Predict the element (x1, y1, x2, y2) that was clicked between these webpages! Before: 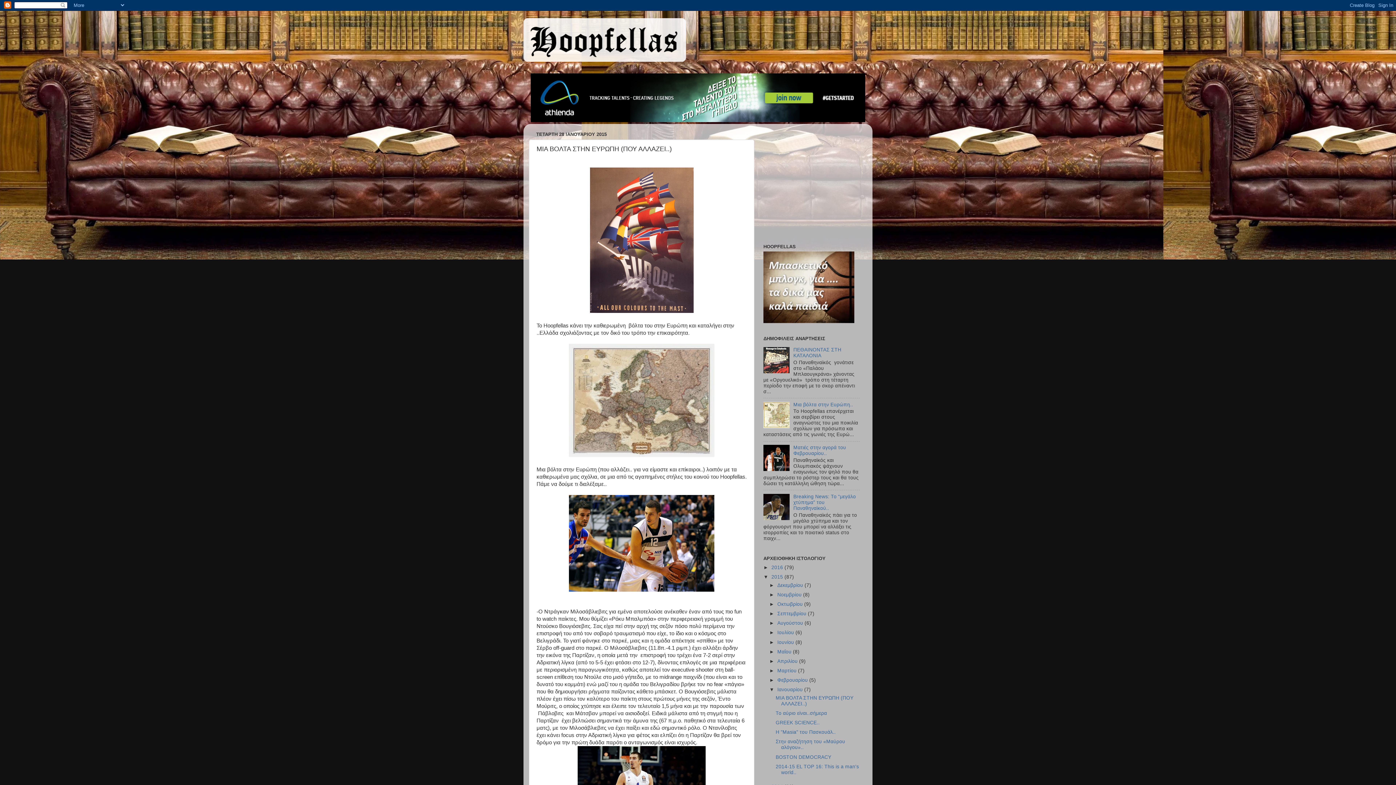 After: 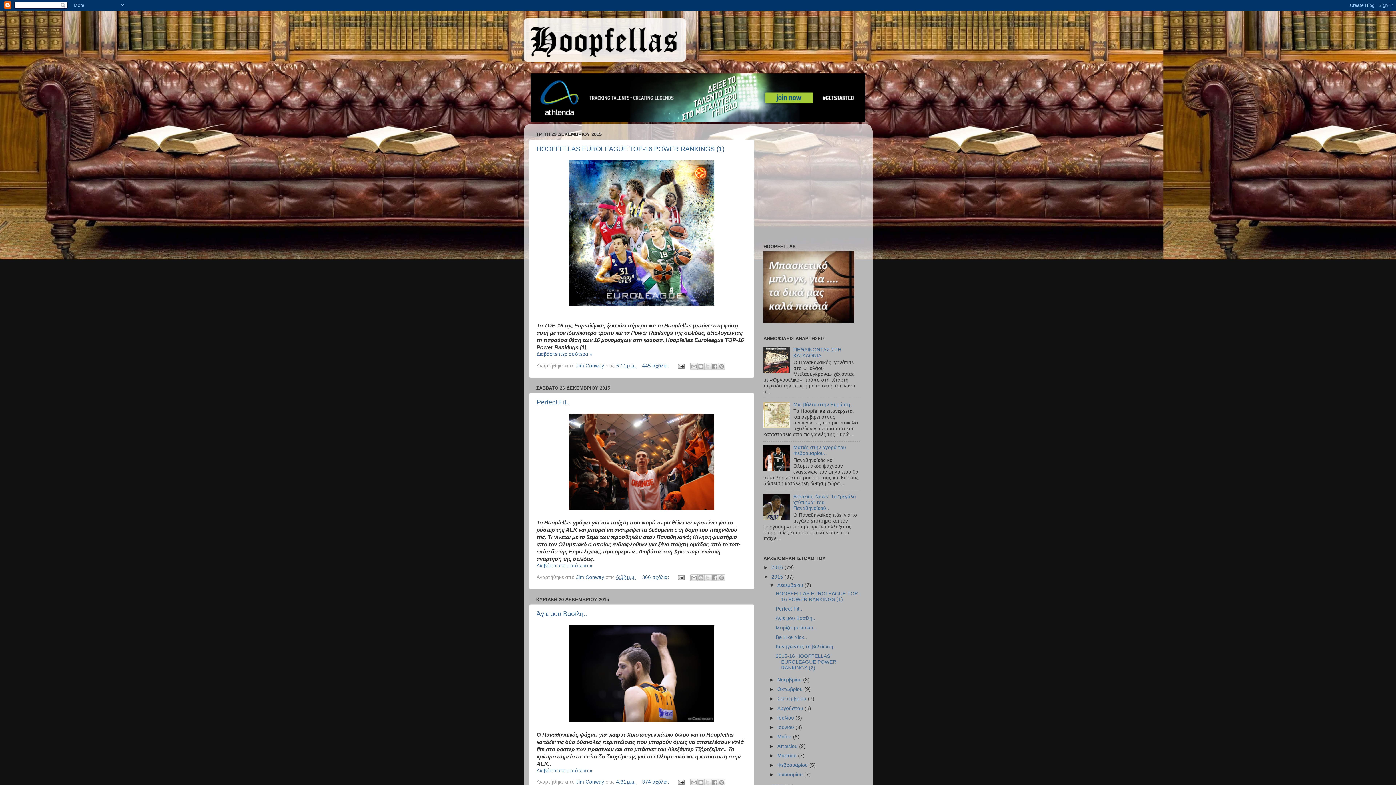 Action: label: 2015  bbox: (771, 574, 784, 580)